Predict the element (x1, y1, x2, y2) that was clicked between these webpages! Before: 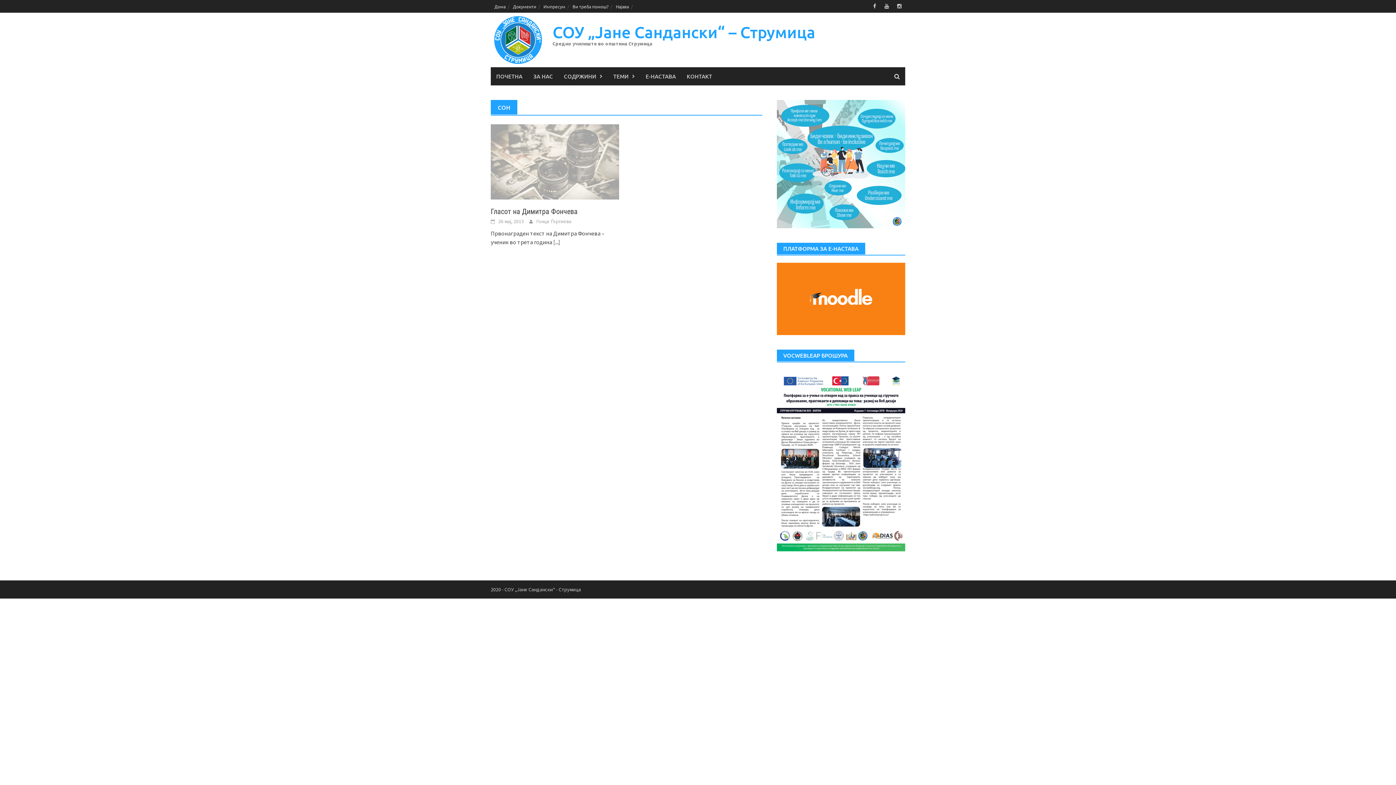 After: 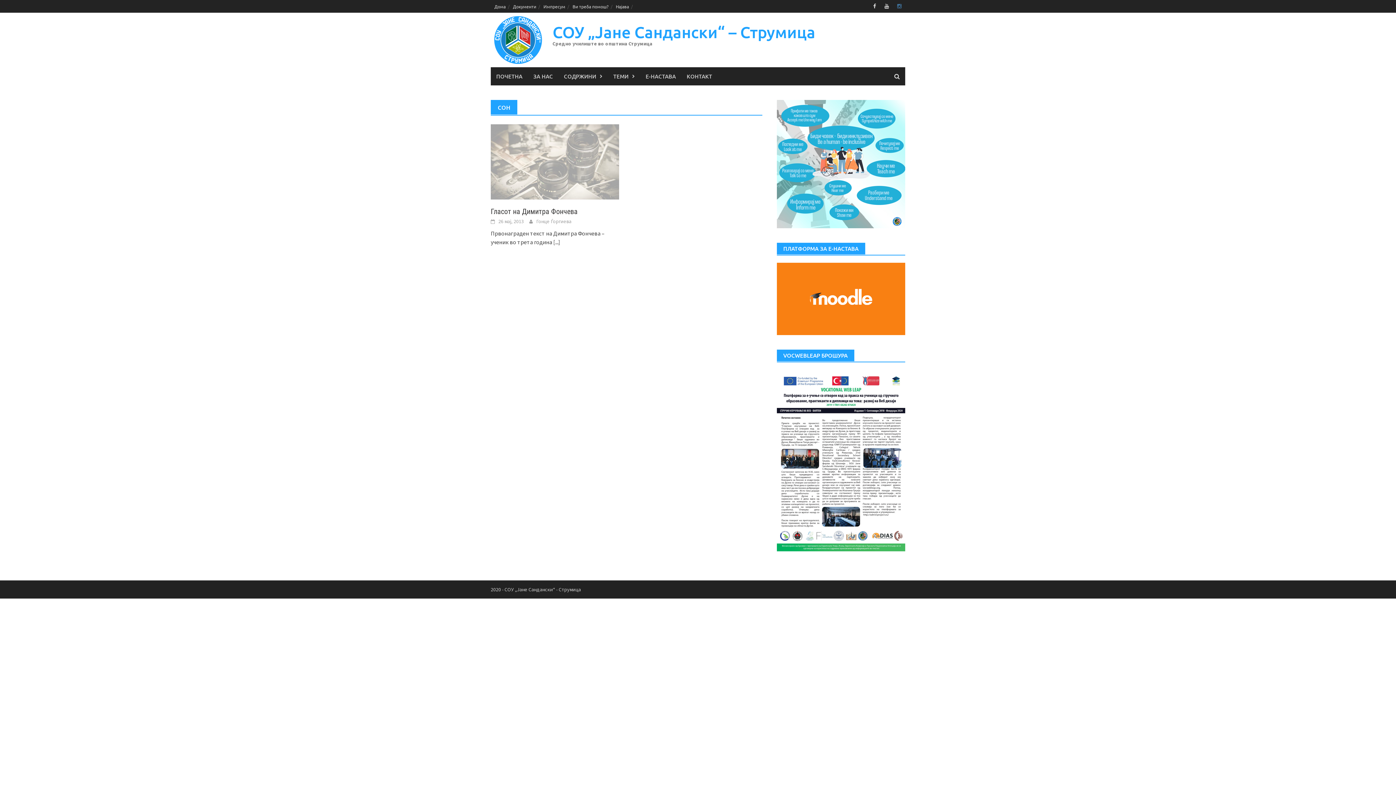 Action: bbox: (893, 1, 905, 10)